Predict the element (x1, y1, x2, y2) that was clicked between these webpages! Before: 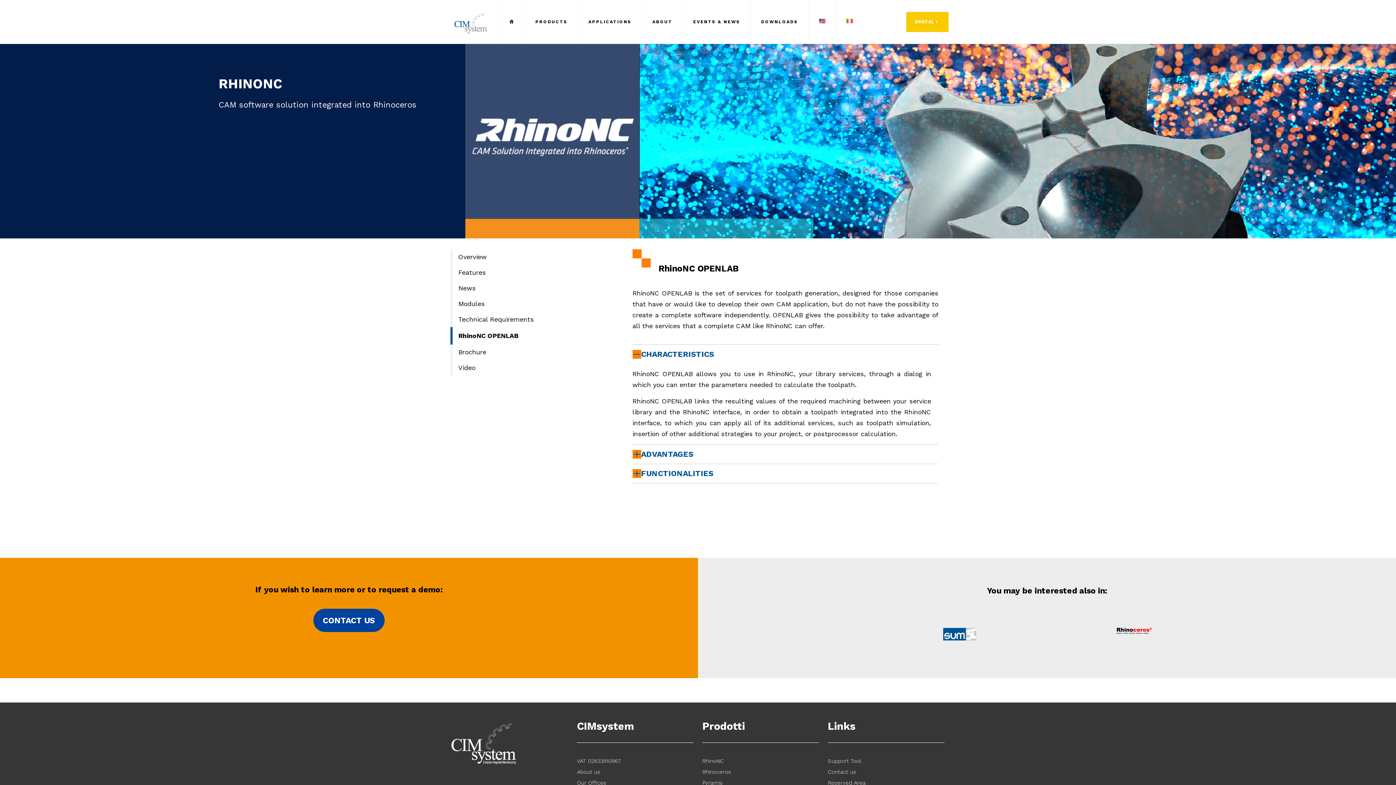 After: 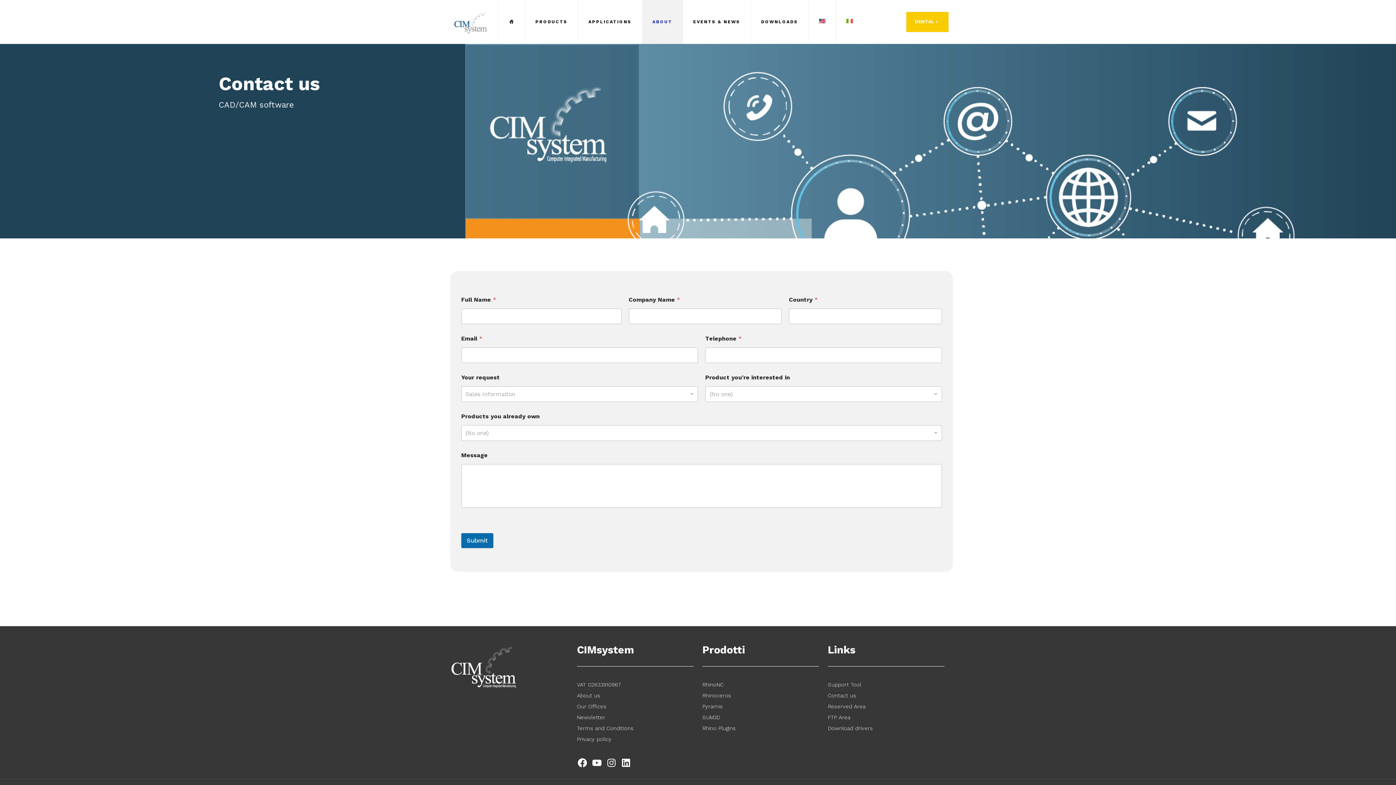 Action: label: CONTACT US bbox: (313, 609, 384, 632)